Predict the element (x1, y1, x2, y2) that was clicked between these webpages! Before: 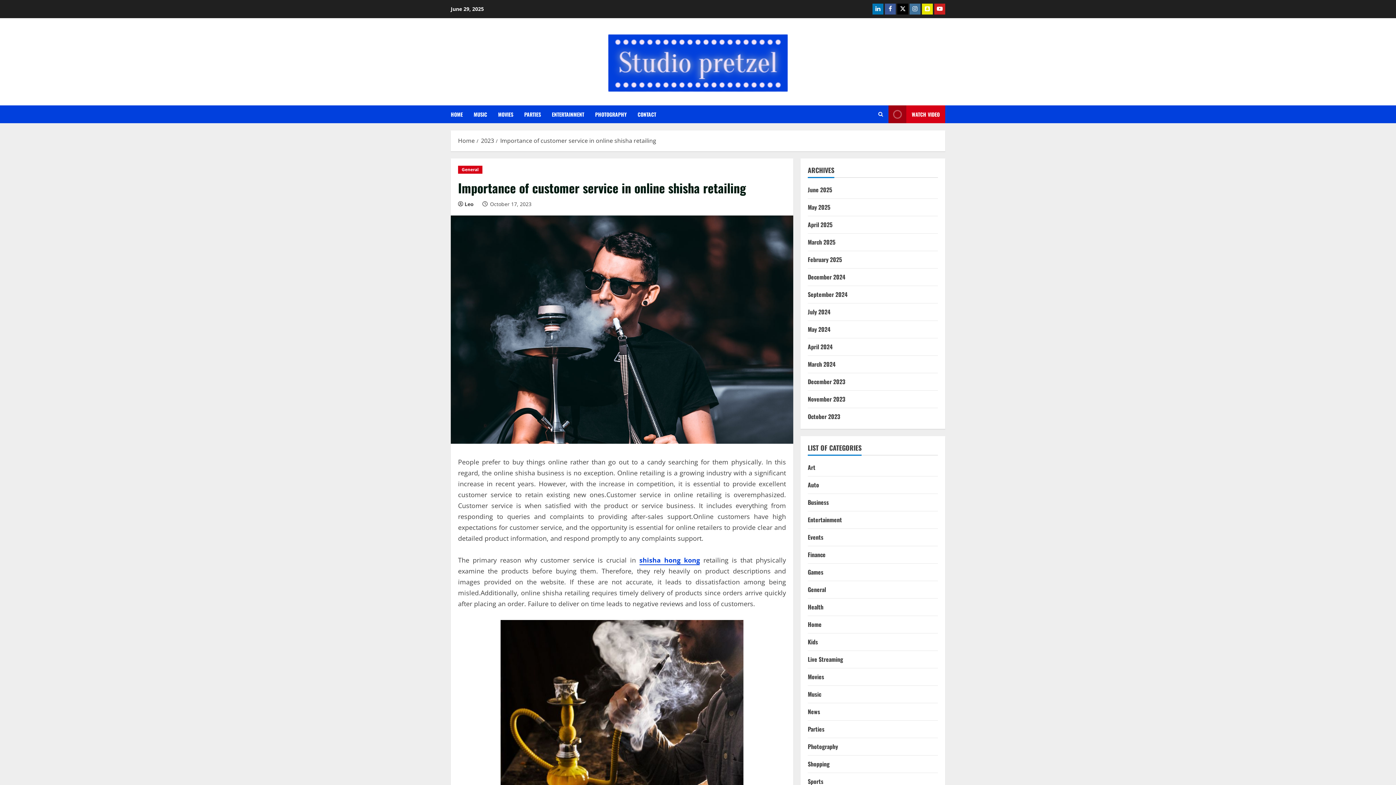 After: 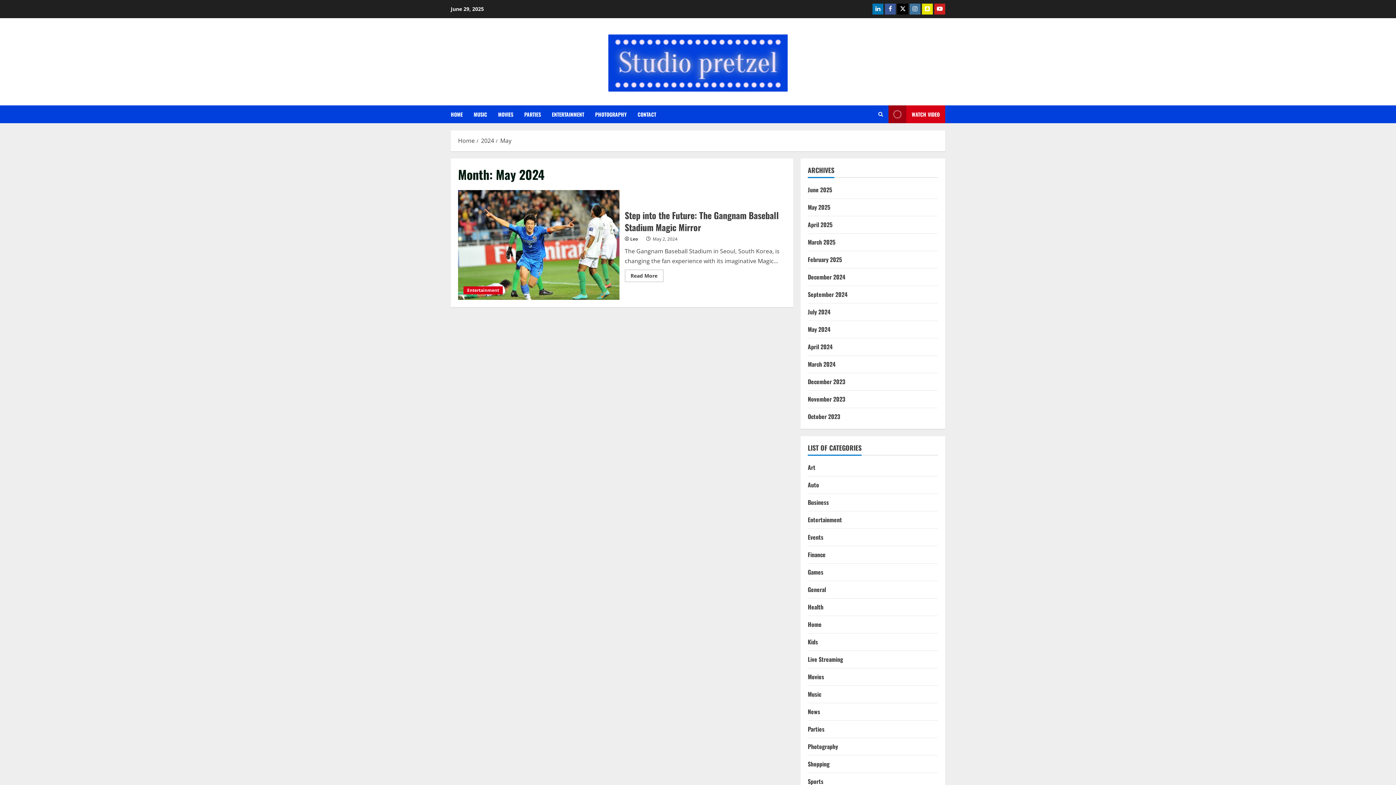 Action: bbox: (808, 325, 830, 333) label: May 2024